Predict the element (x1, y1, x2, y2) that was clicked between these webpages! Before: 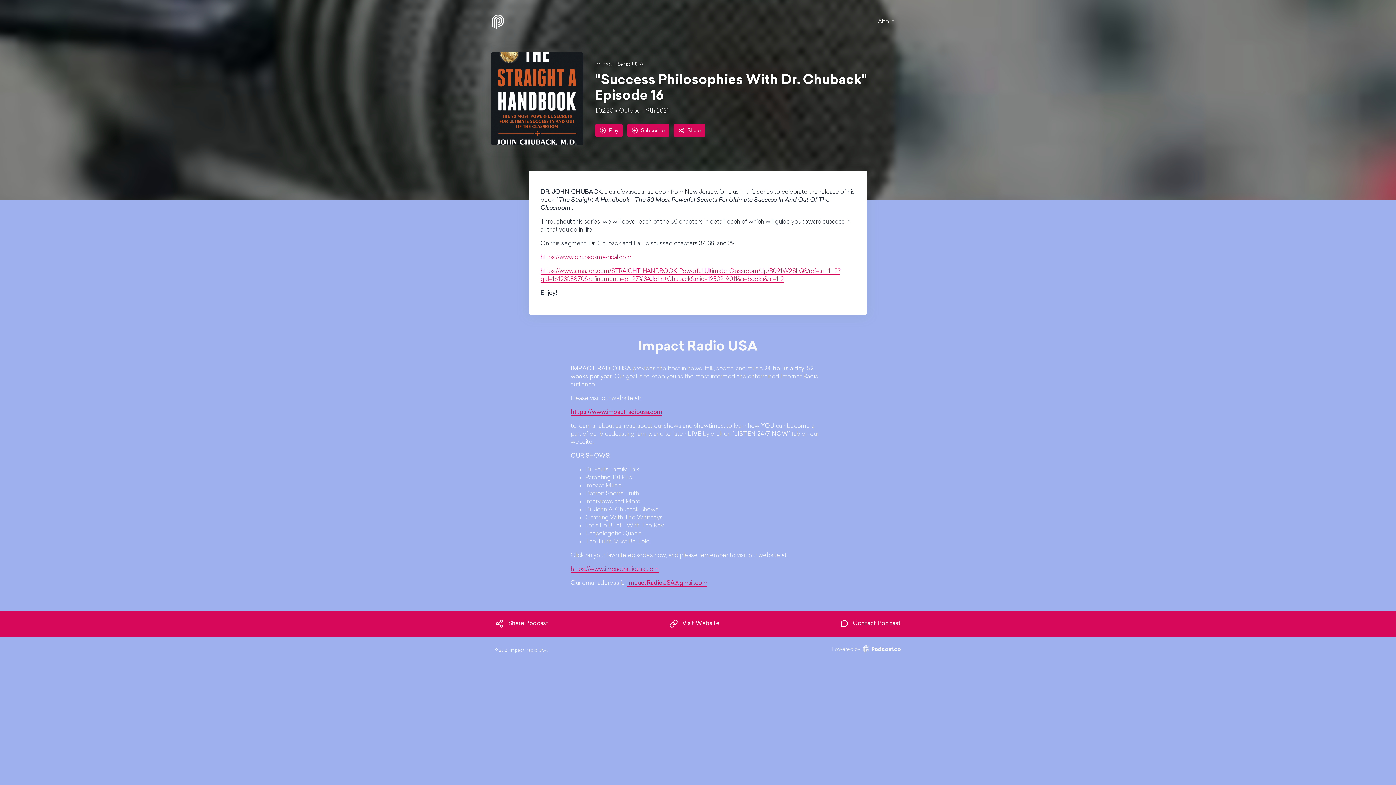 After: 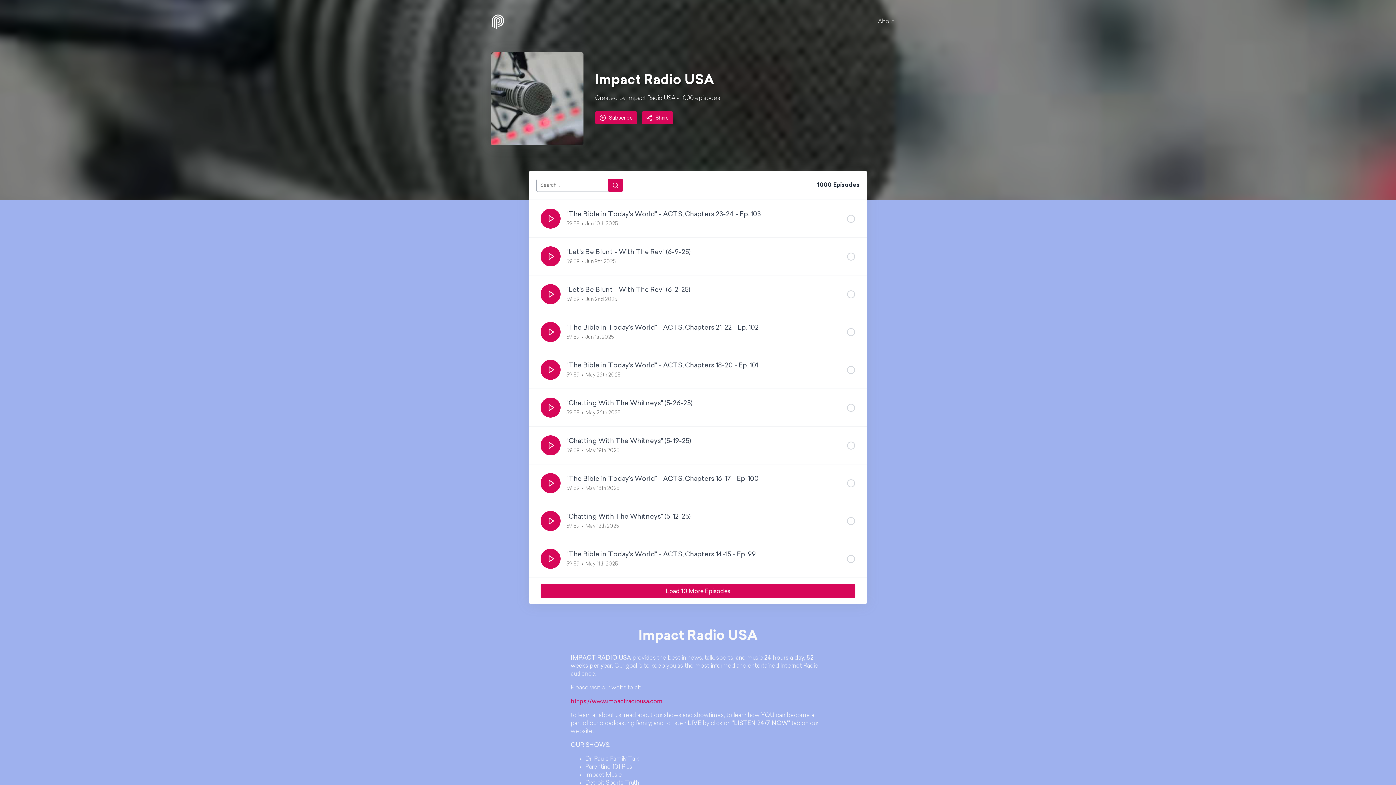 Action: bbox: (595, 60, 905, 68) label: Impact Radio USA